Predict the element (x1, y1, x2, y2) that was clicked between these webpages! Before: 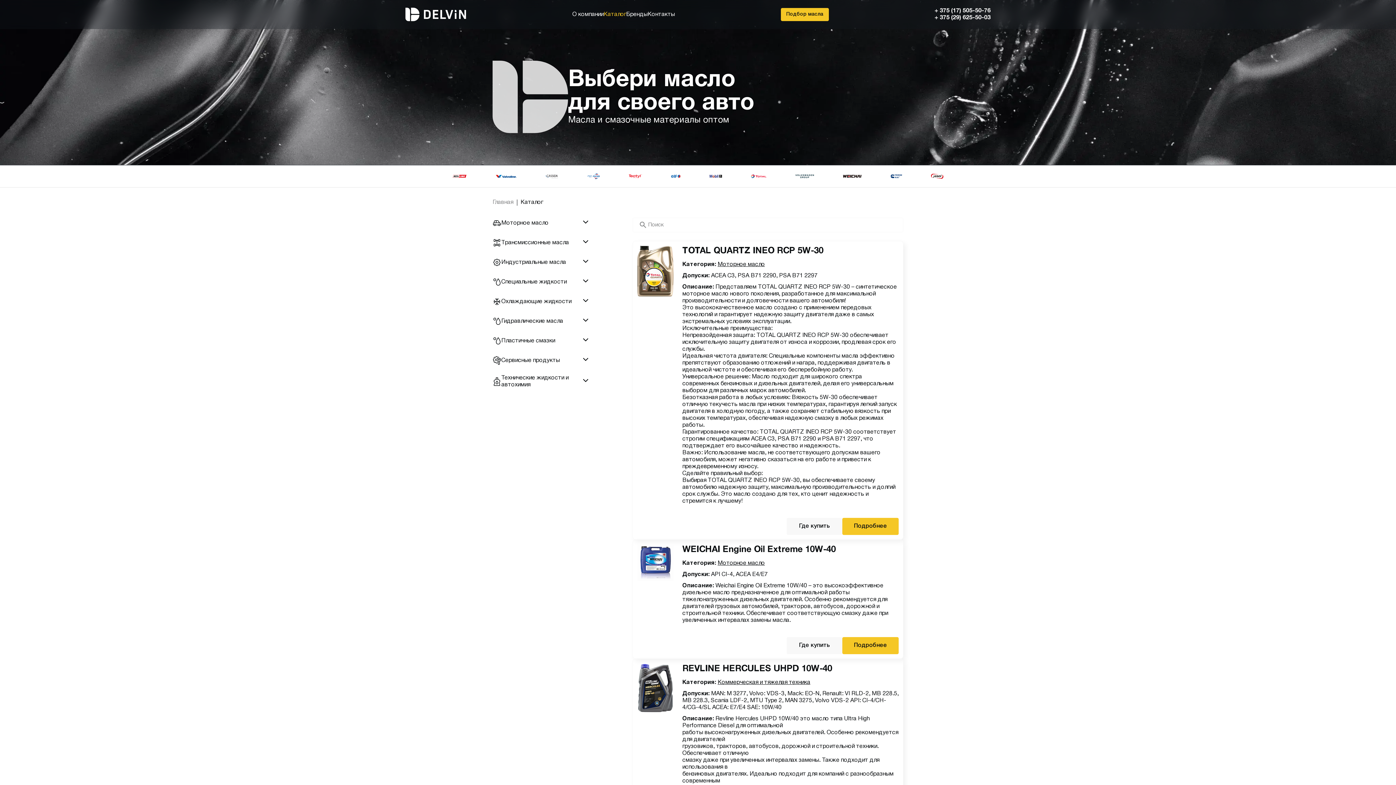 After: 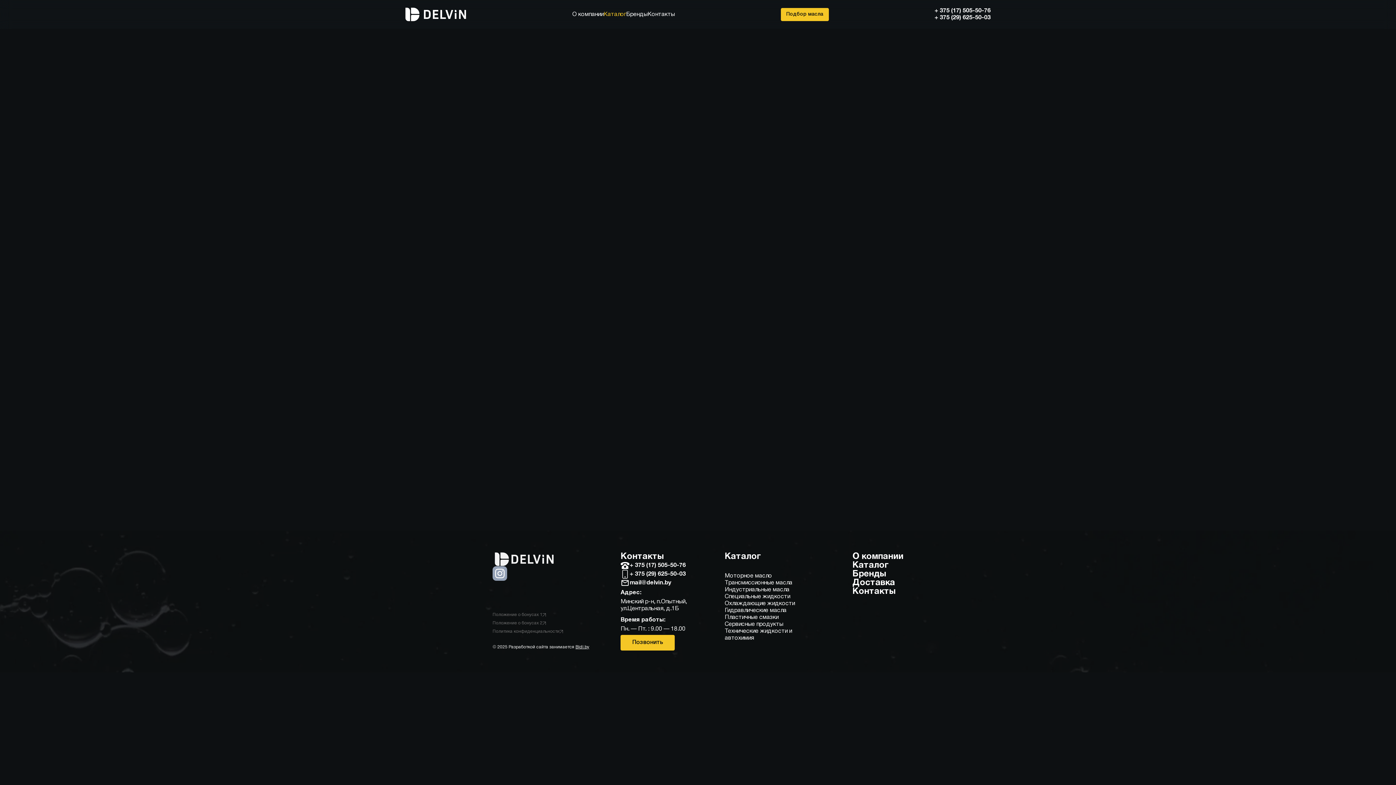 Action: bbox: (682, 247, 823, 255) label: TOTAL QUARTZ INEO RCP 5W-30